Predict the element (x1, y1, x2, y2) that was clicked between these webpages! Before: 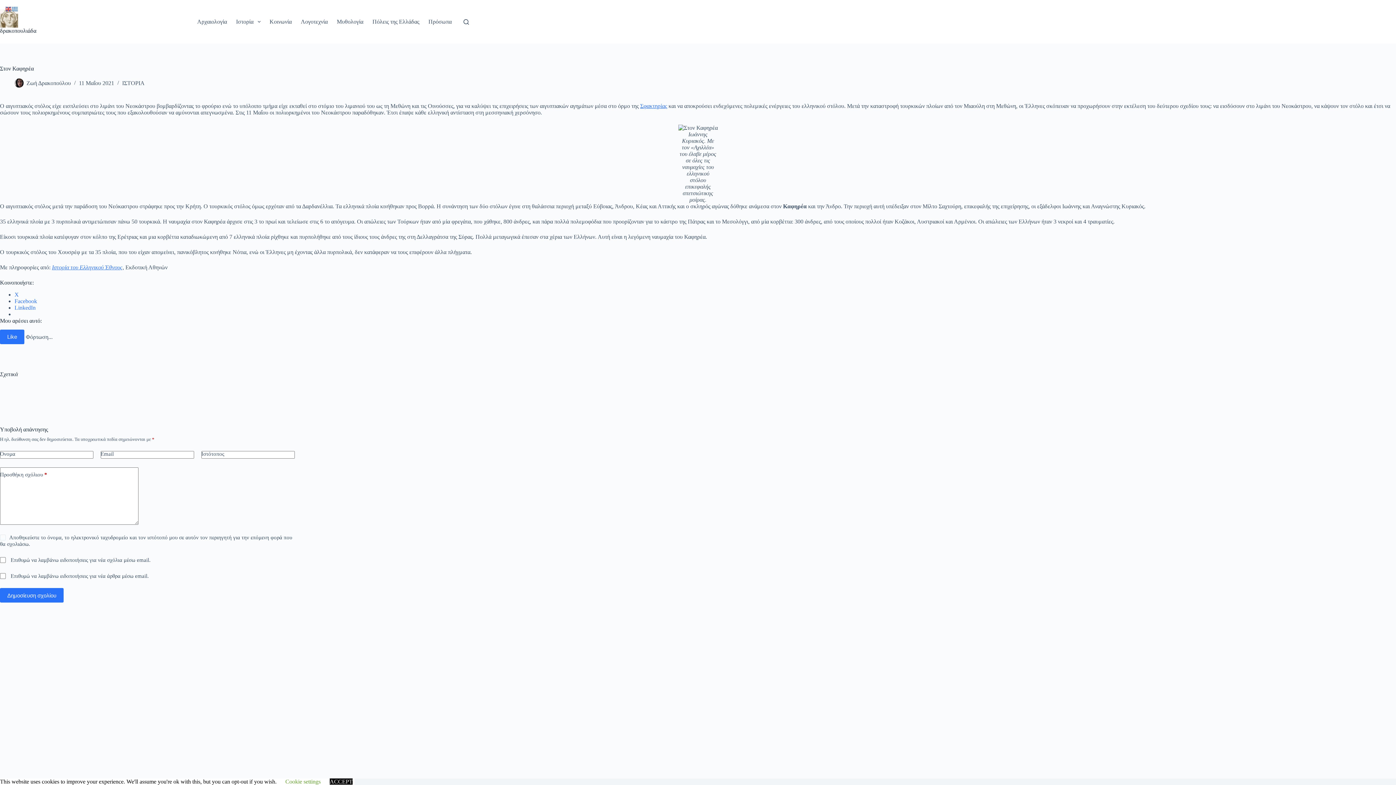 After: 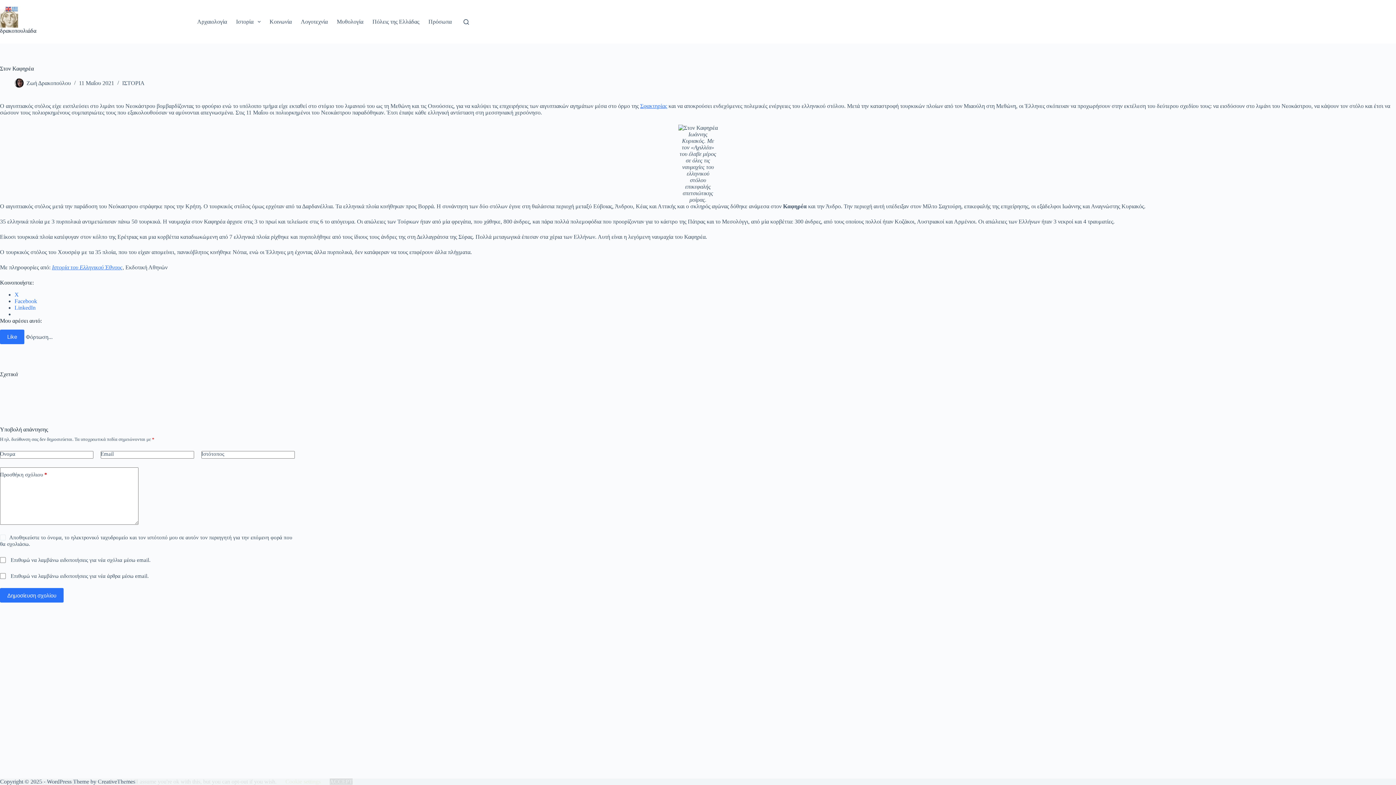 Action: label: Cookie settings bbox: (285, 778, 320, 785)